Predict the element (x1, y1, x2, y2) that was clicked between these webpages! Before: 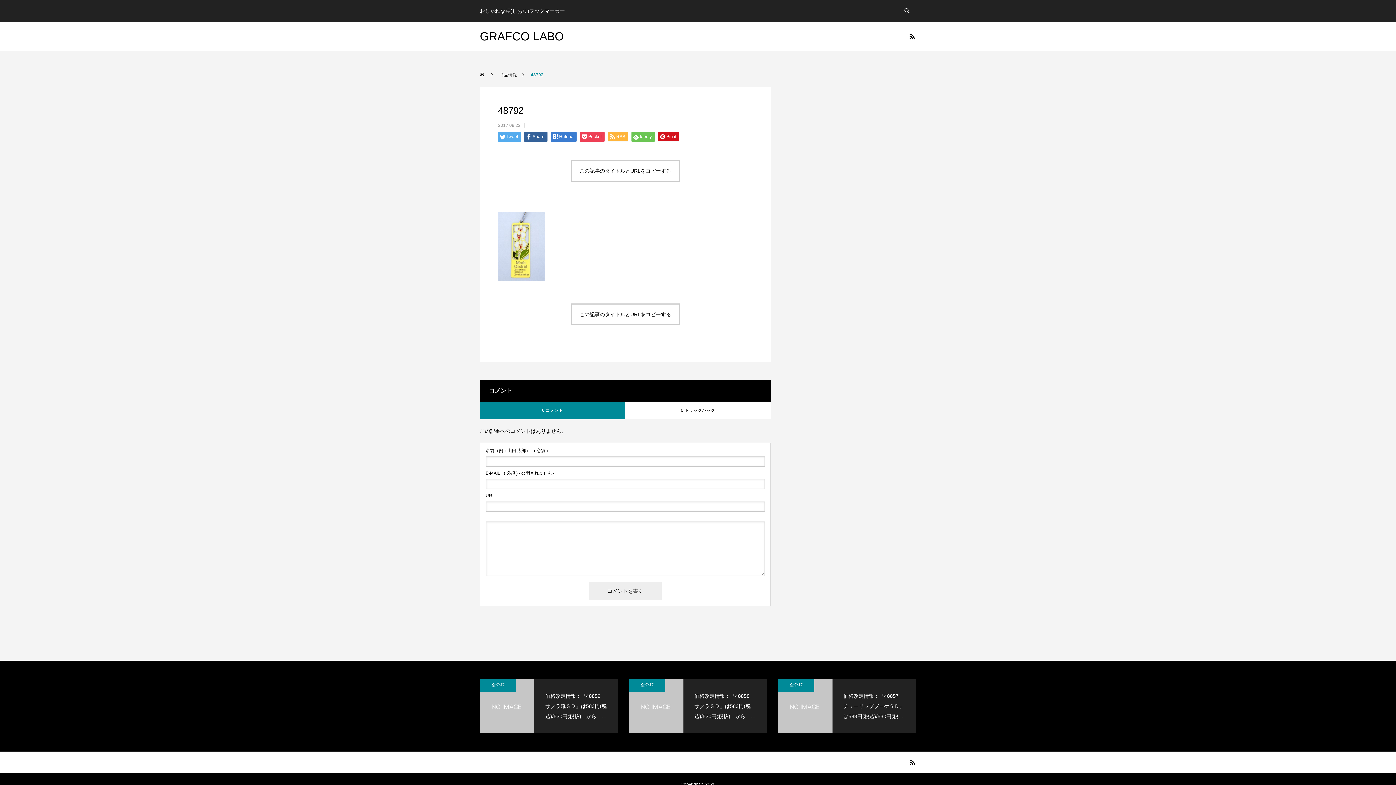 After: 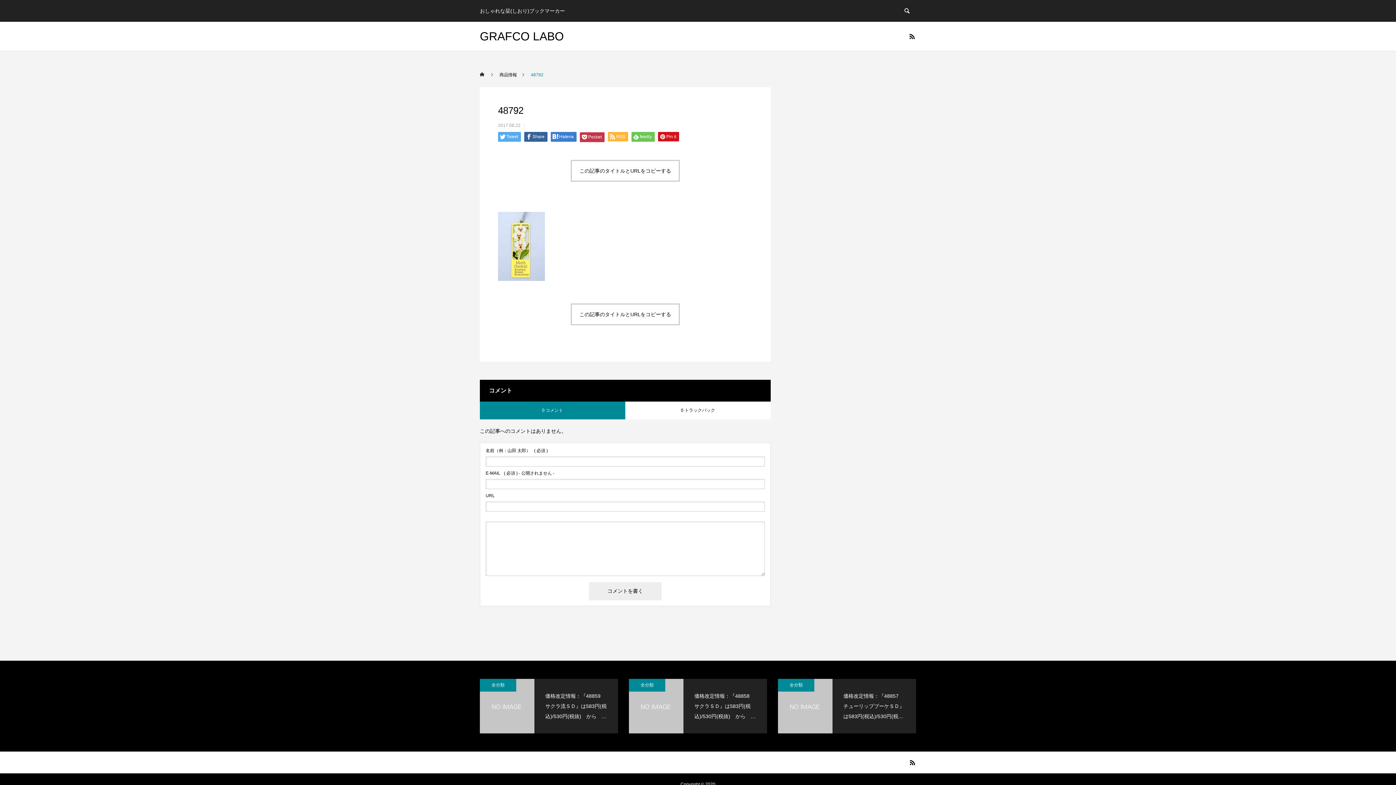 Action: bbox: (580, 132, 604, 141) label: Pocket